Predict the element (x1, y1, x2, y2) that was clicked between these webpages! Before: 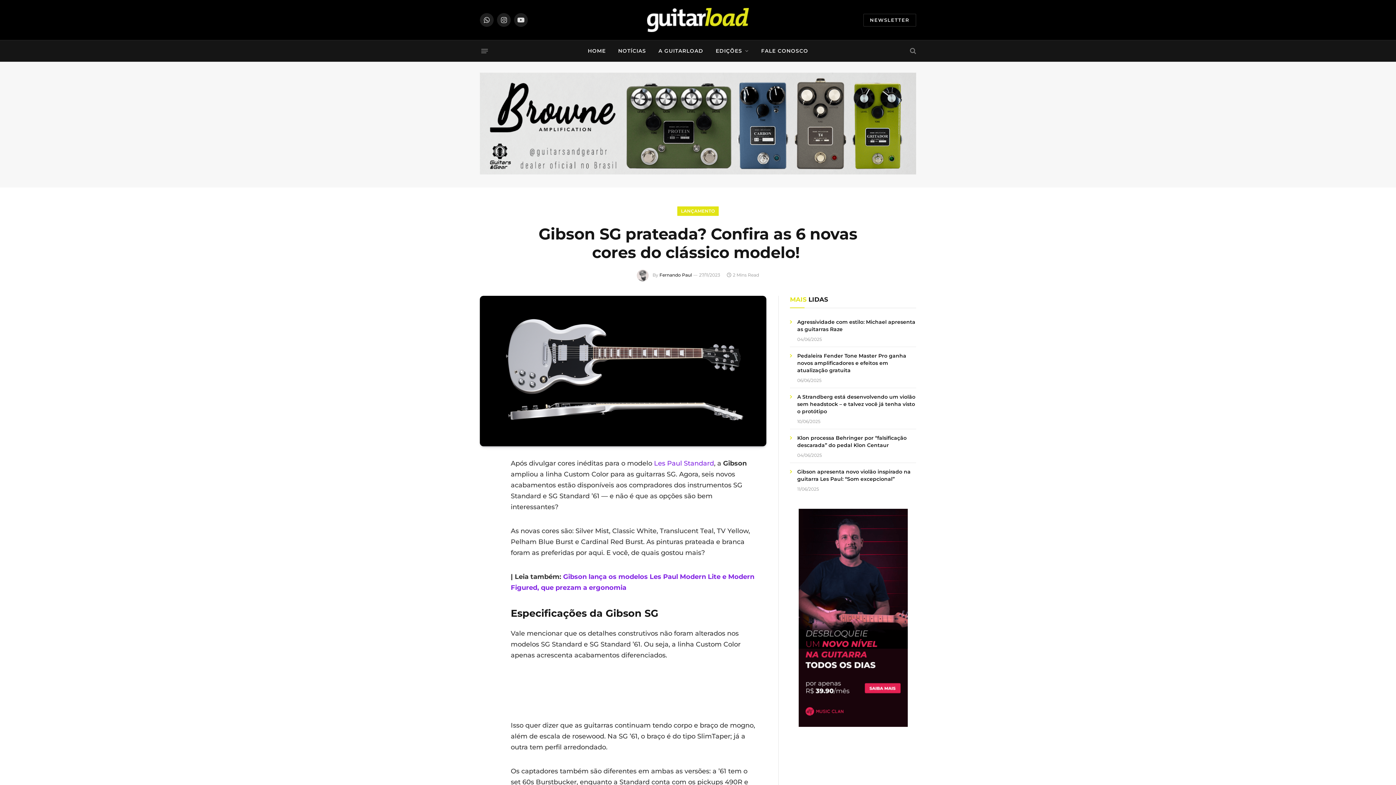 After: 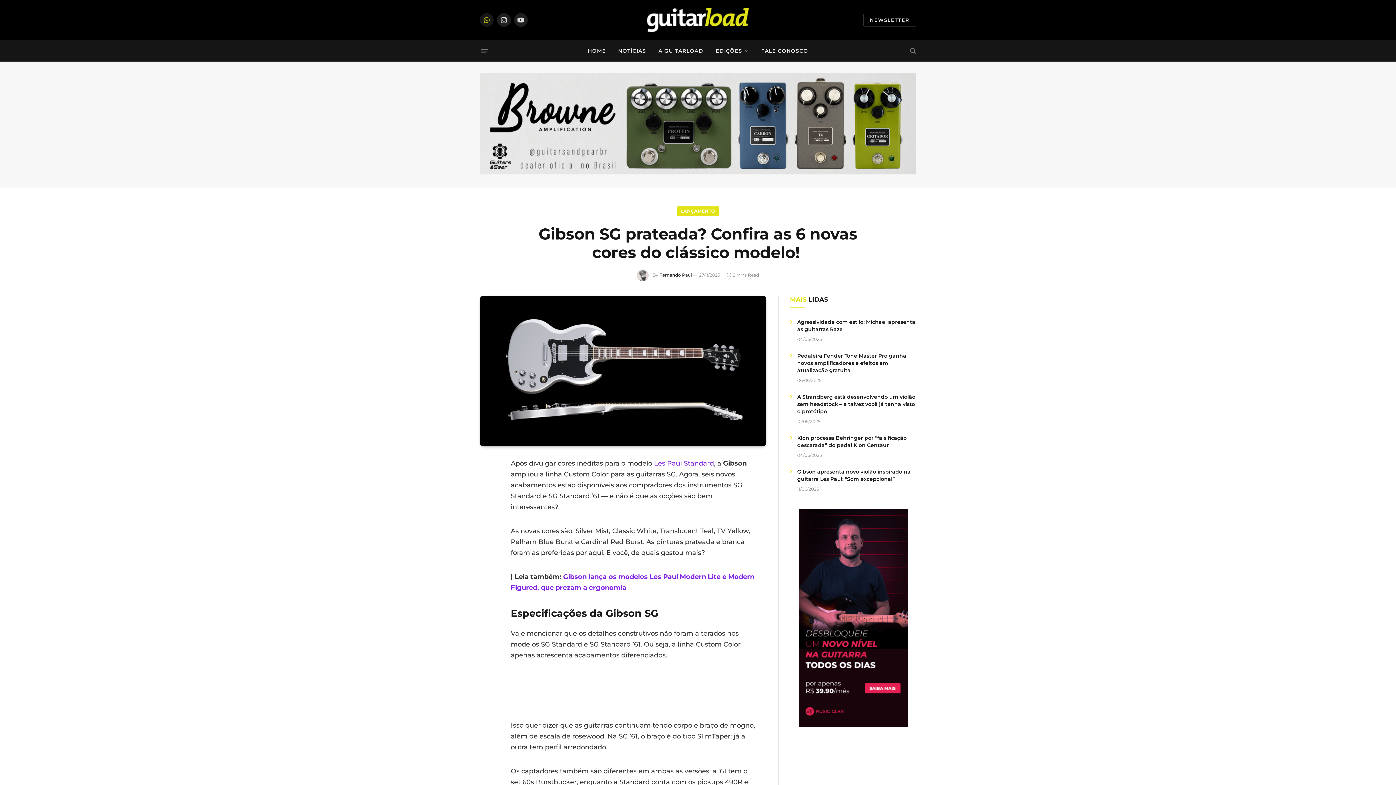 Action: label: WhatsApp bbox: (480, 13, 493, 26)